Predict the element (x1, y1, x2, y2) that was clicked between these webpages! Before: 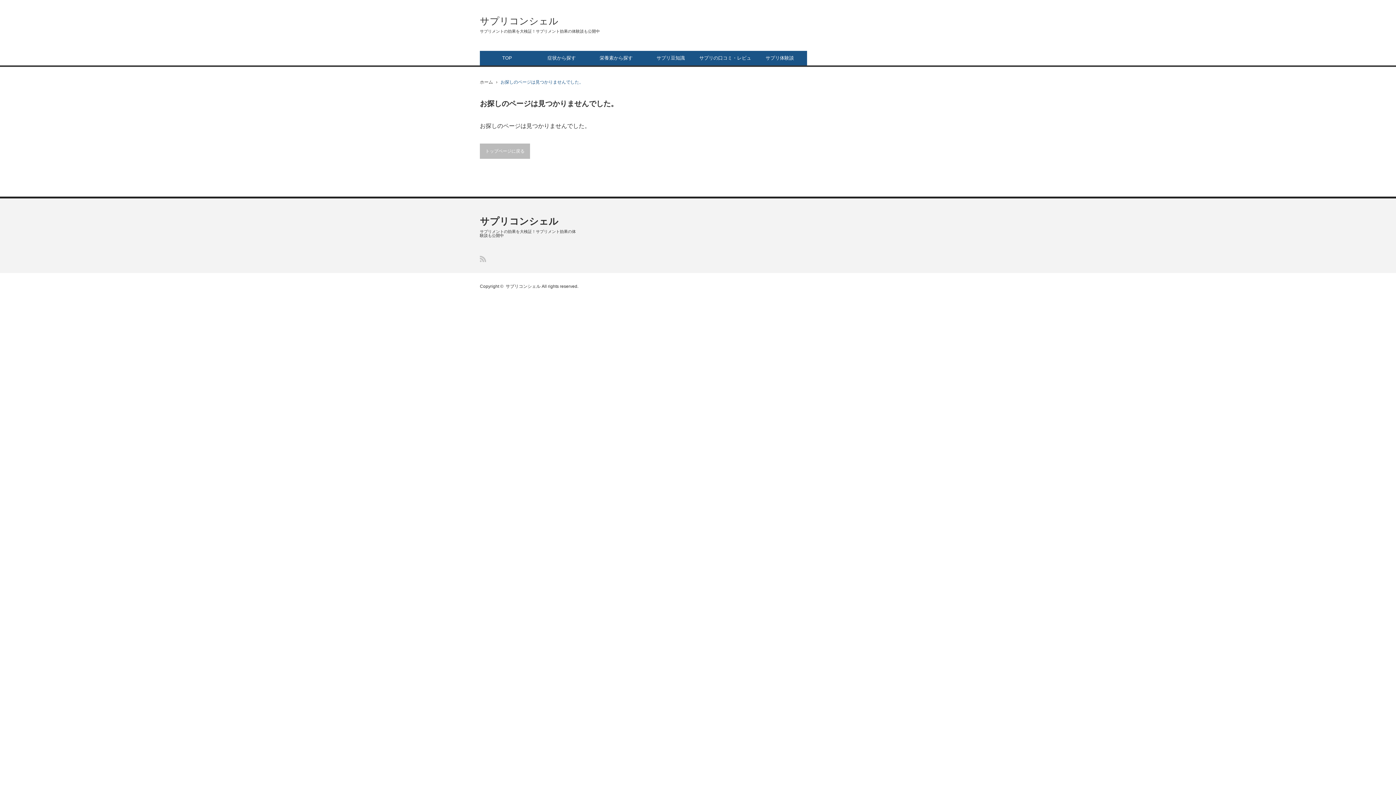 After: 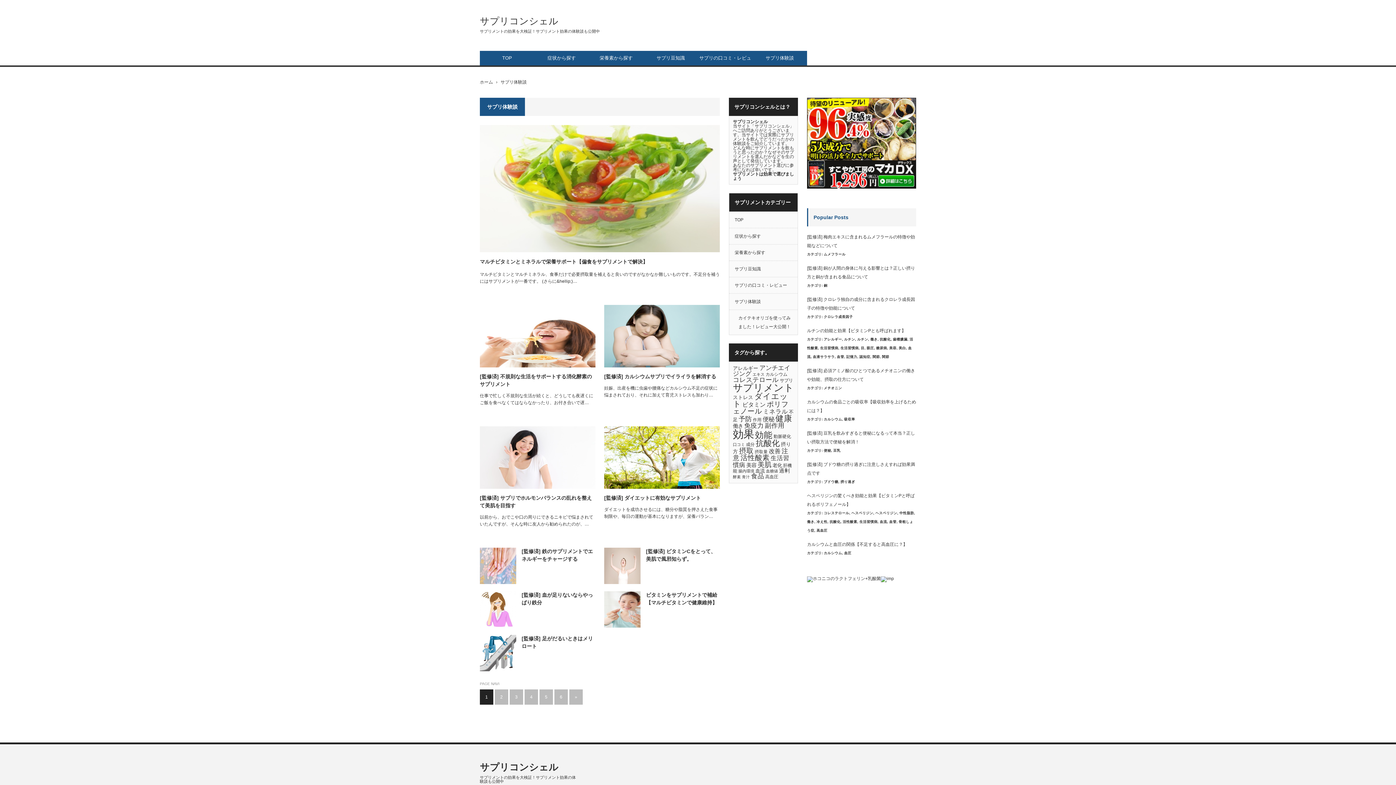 Action: bbox: (752, 50, 807, 65) label: サプリ体験談